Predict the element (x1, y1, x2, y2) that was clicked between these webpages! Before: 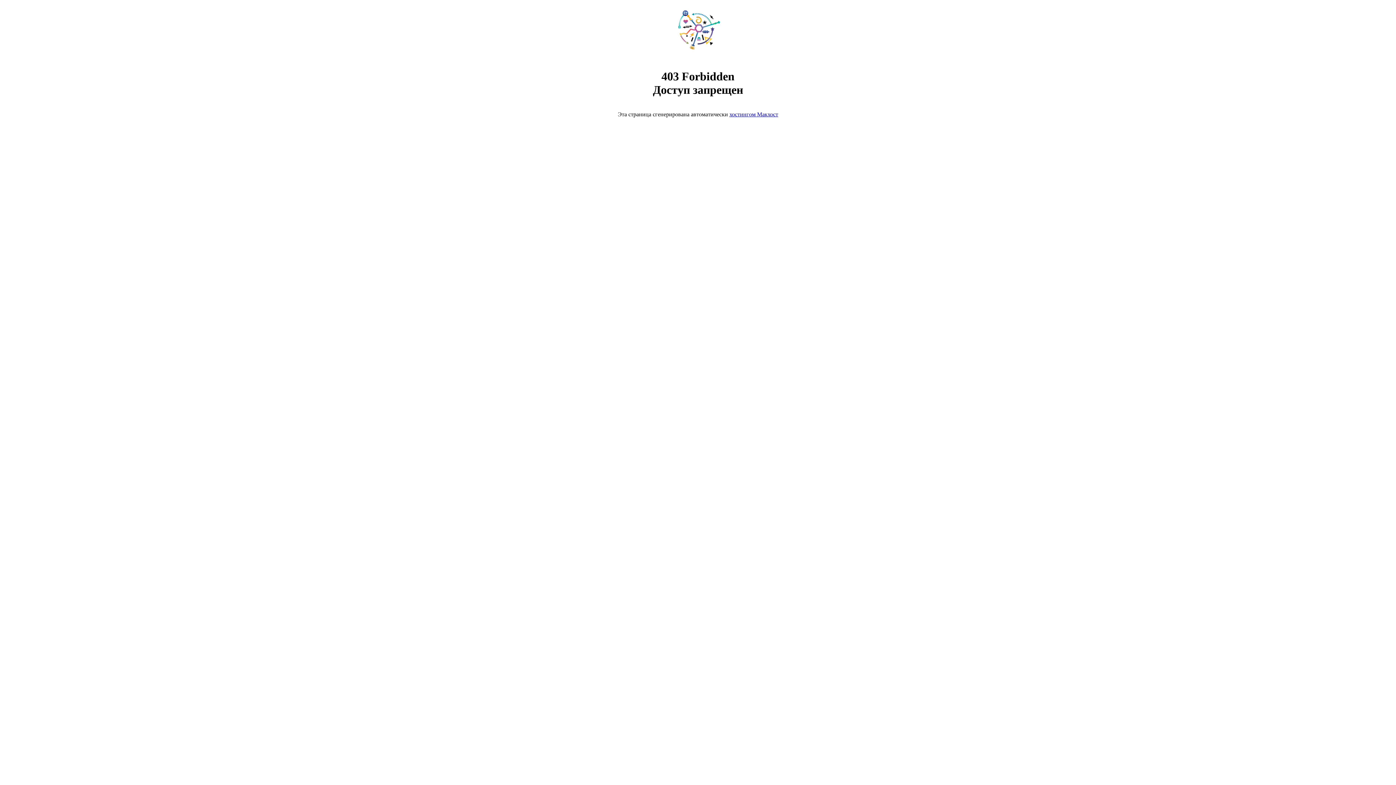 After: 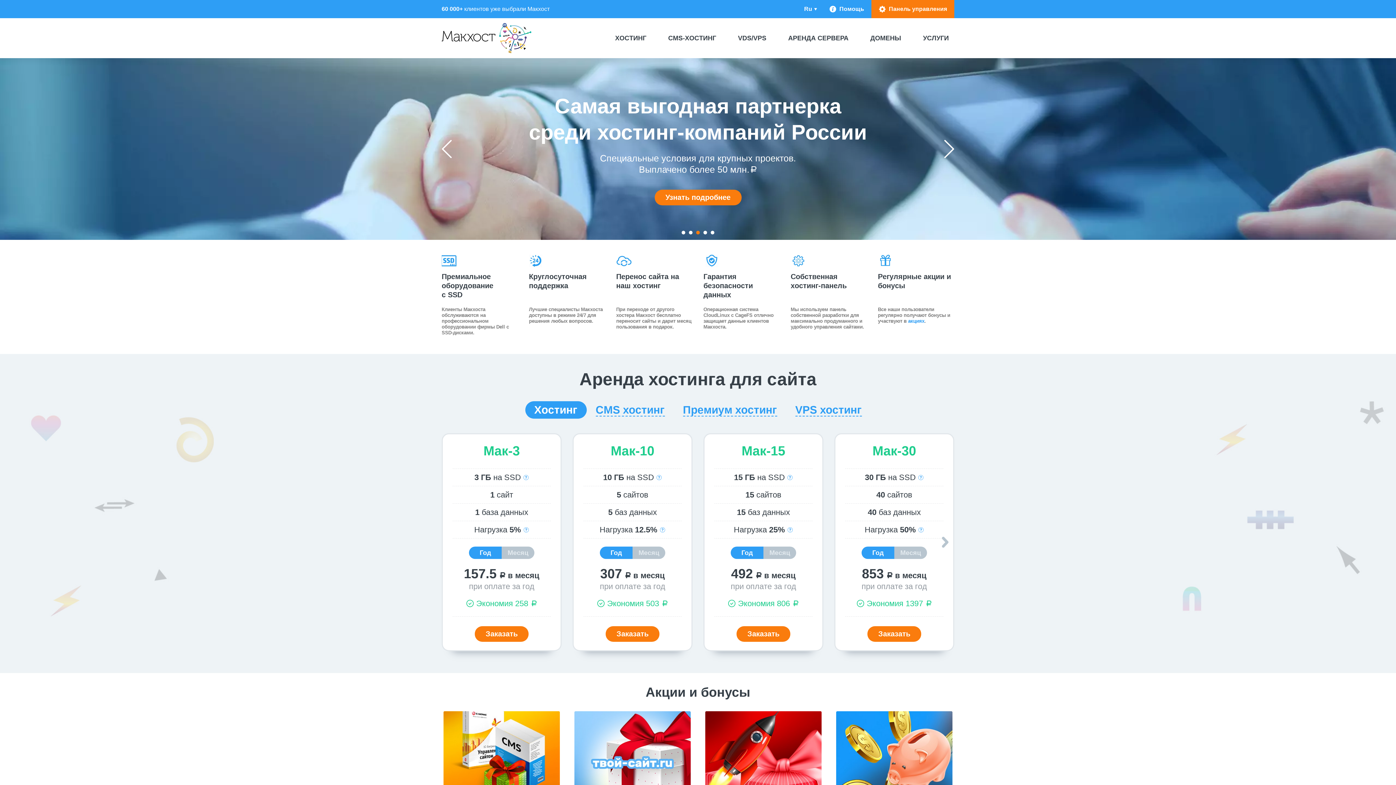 Action: bbox: (668, 50, 728, 56)